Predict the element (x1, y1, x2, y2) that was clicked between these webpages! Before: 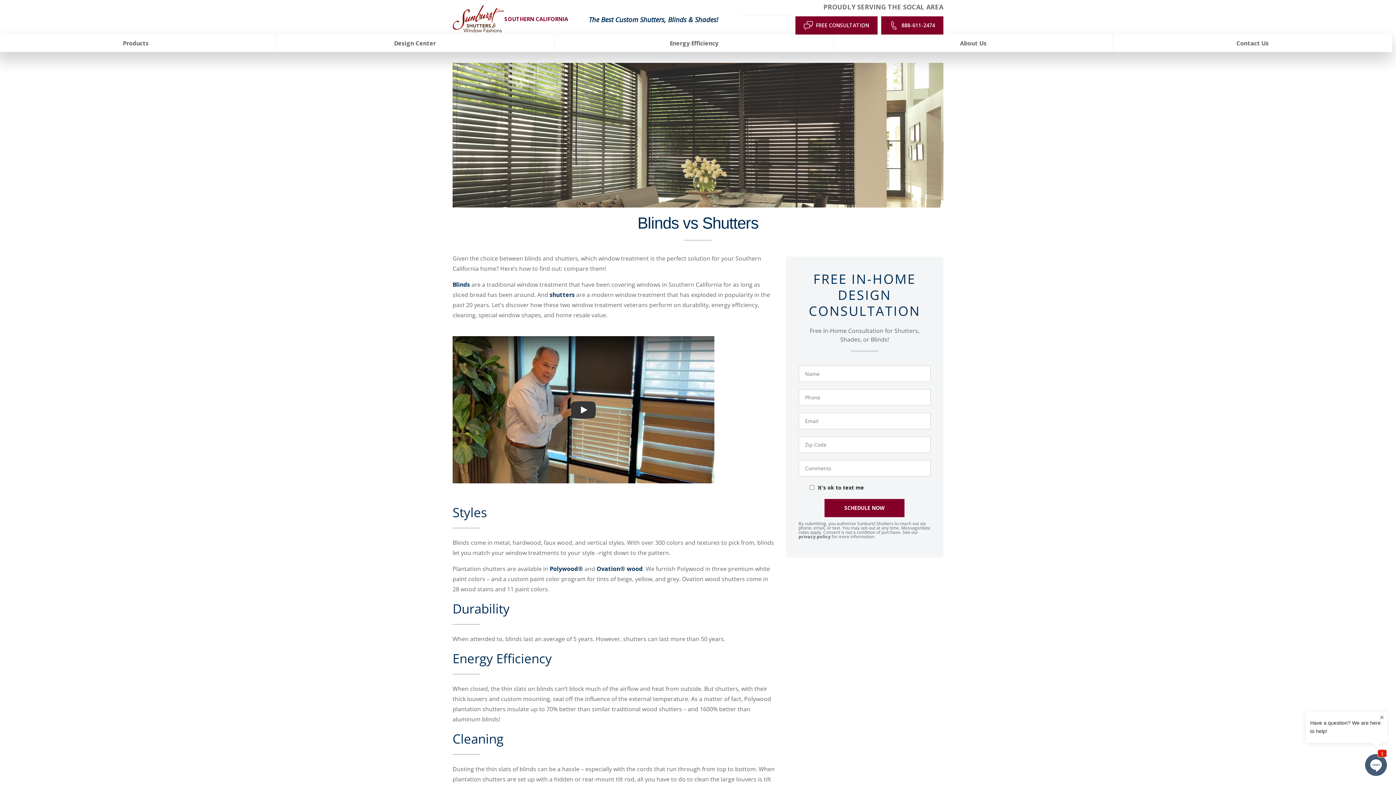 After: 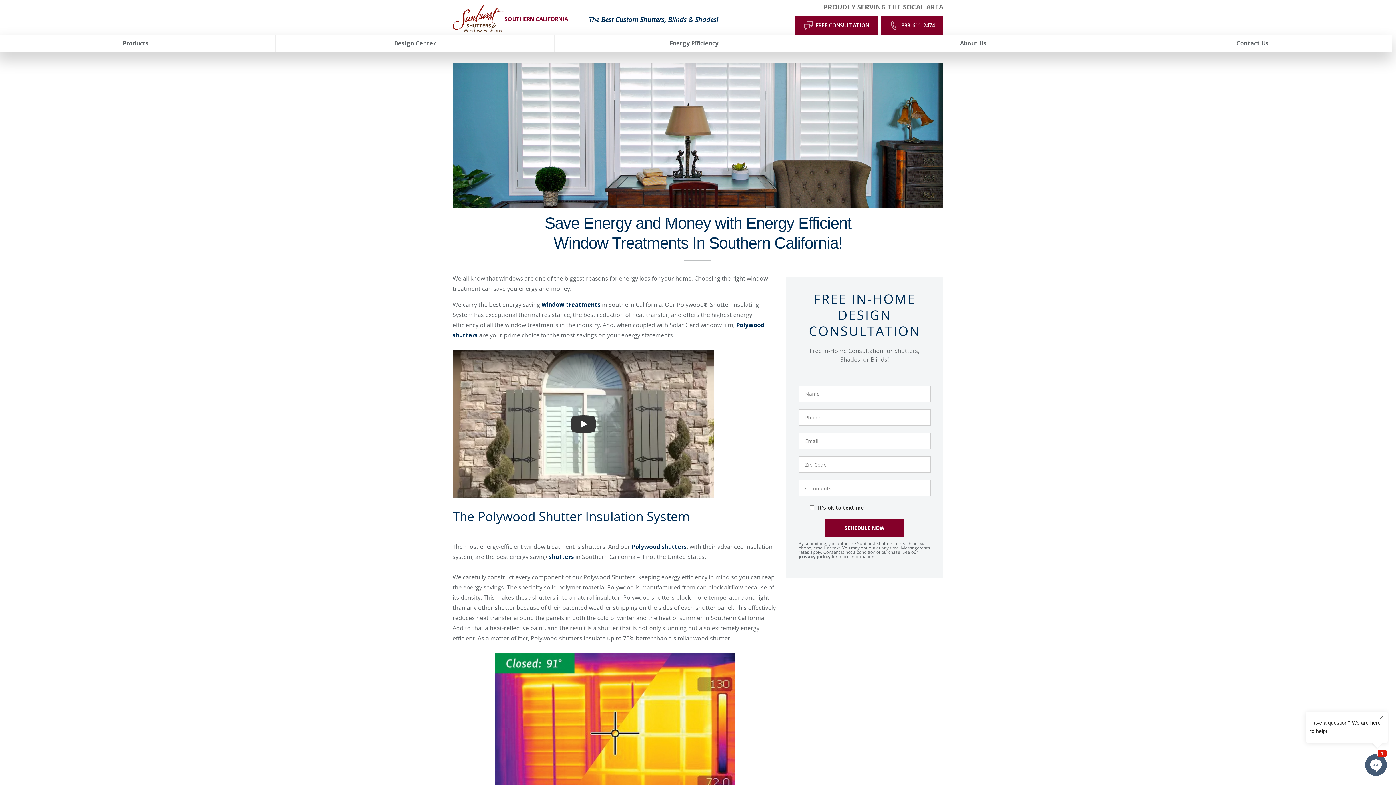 Action: bbox: (554, 34, 834, 51) label: Energy Efficiency